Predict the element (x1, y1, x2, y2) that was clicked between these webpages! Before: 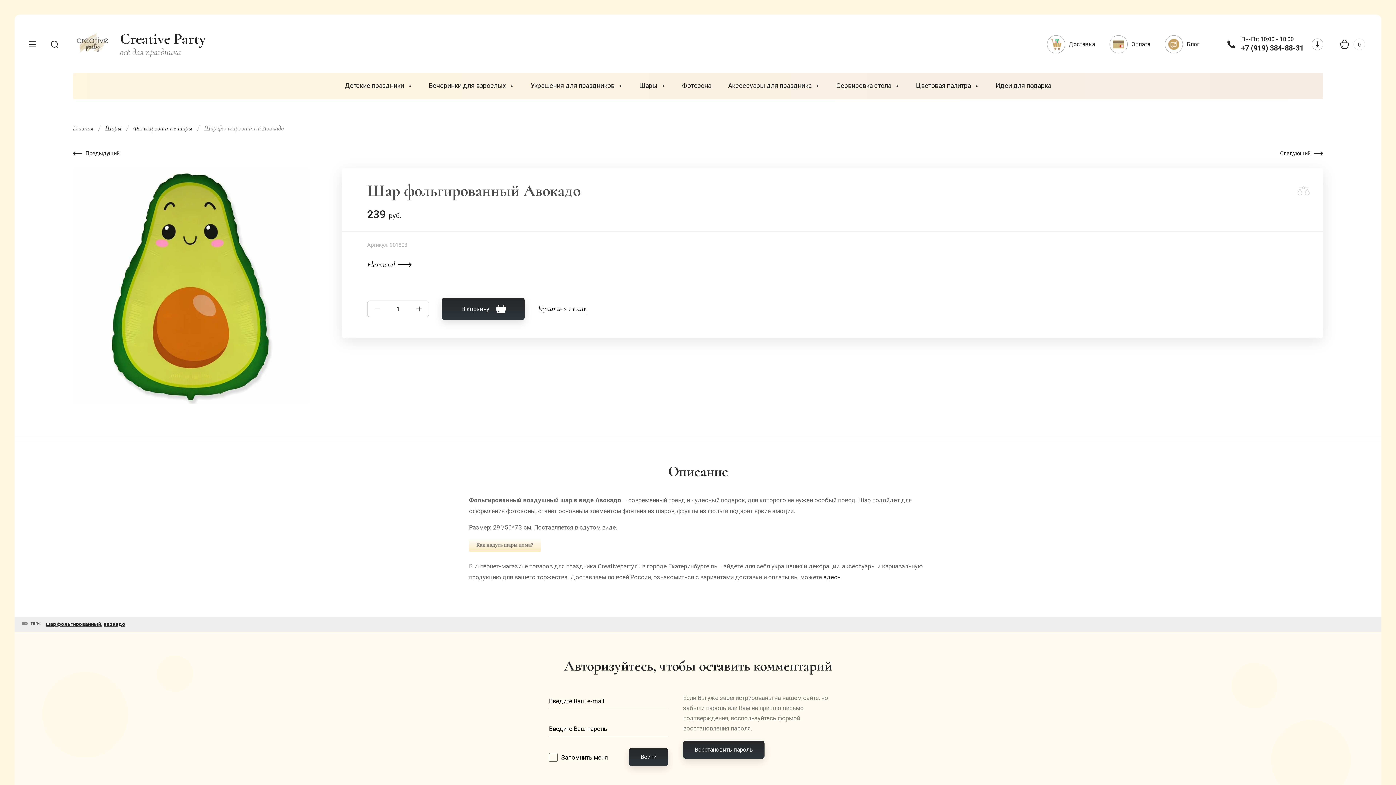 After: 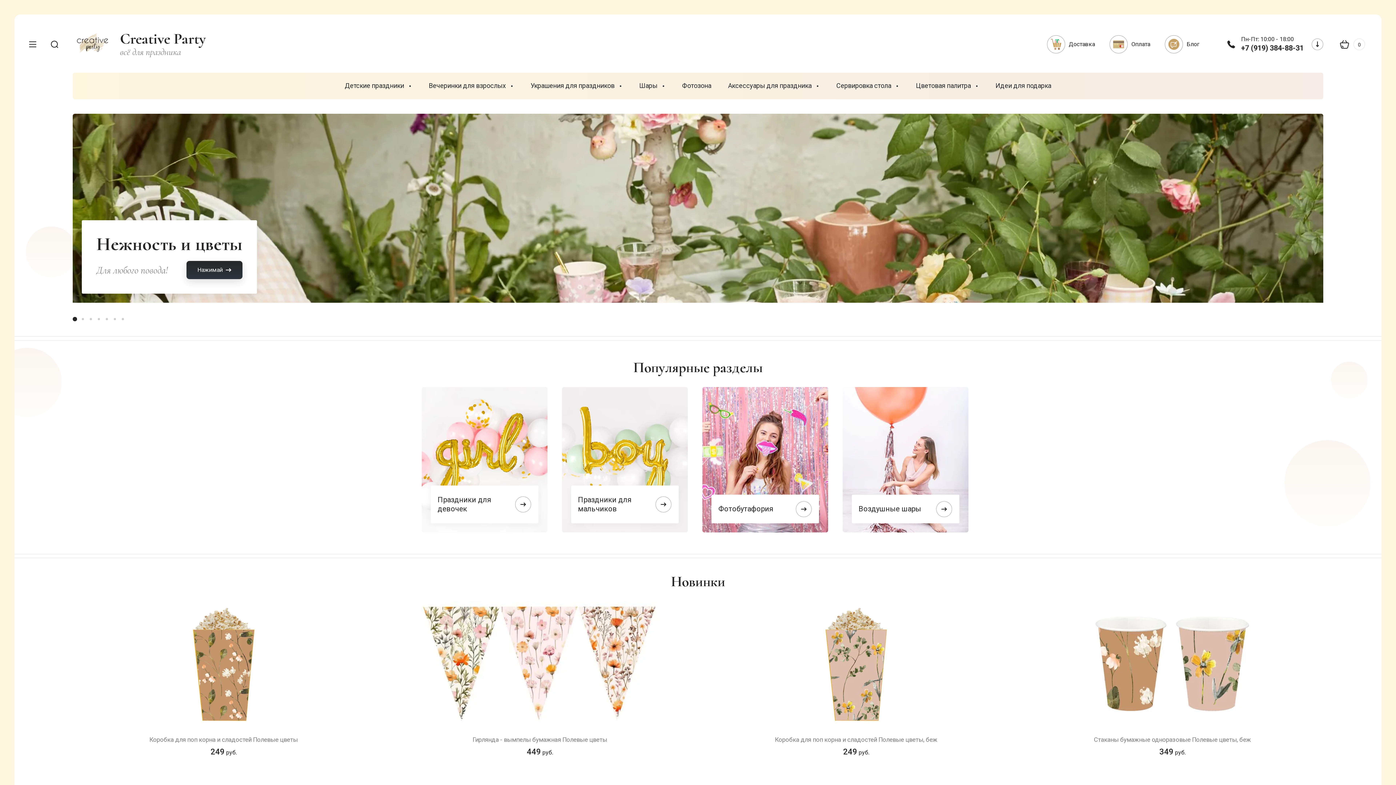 Action: bbox: (72, 30, 112, 58)